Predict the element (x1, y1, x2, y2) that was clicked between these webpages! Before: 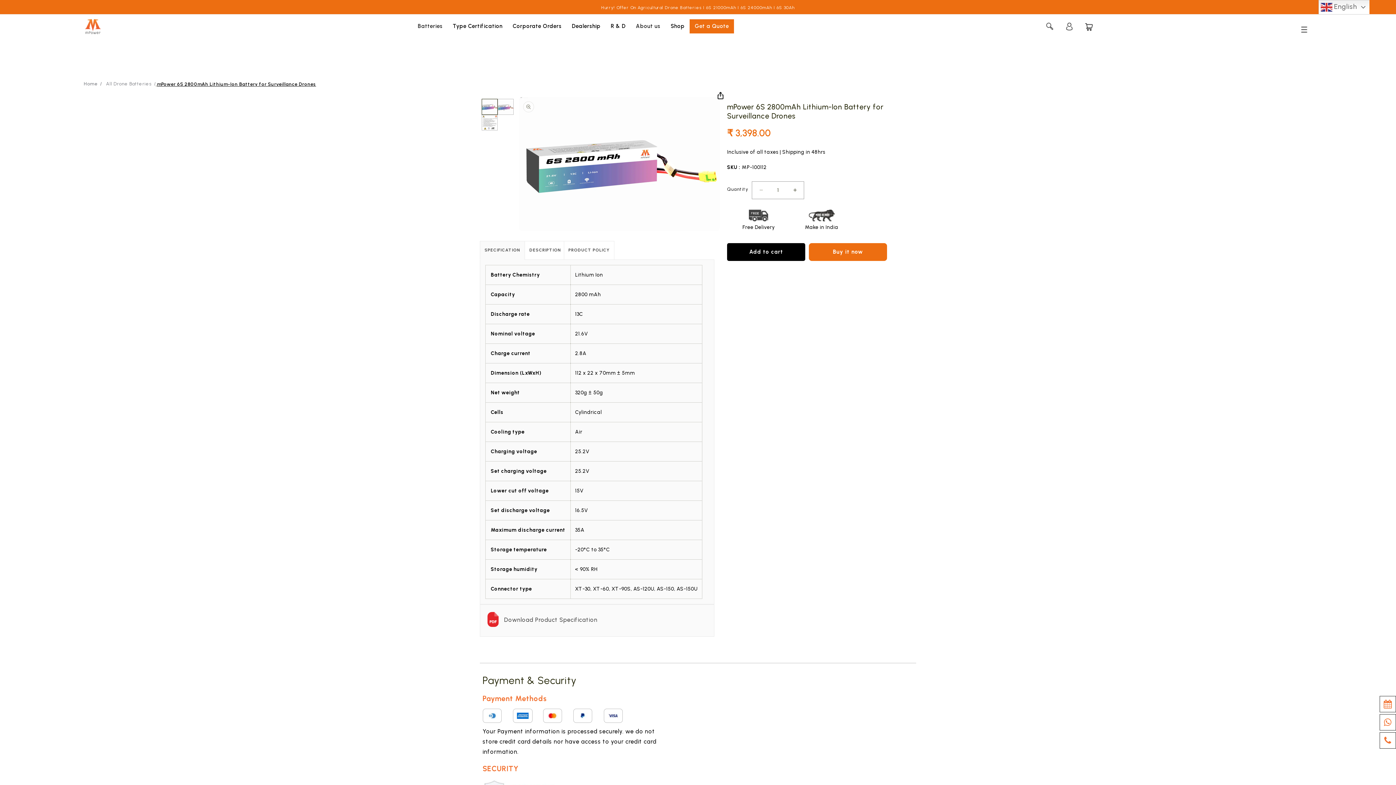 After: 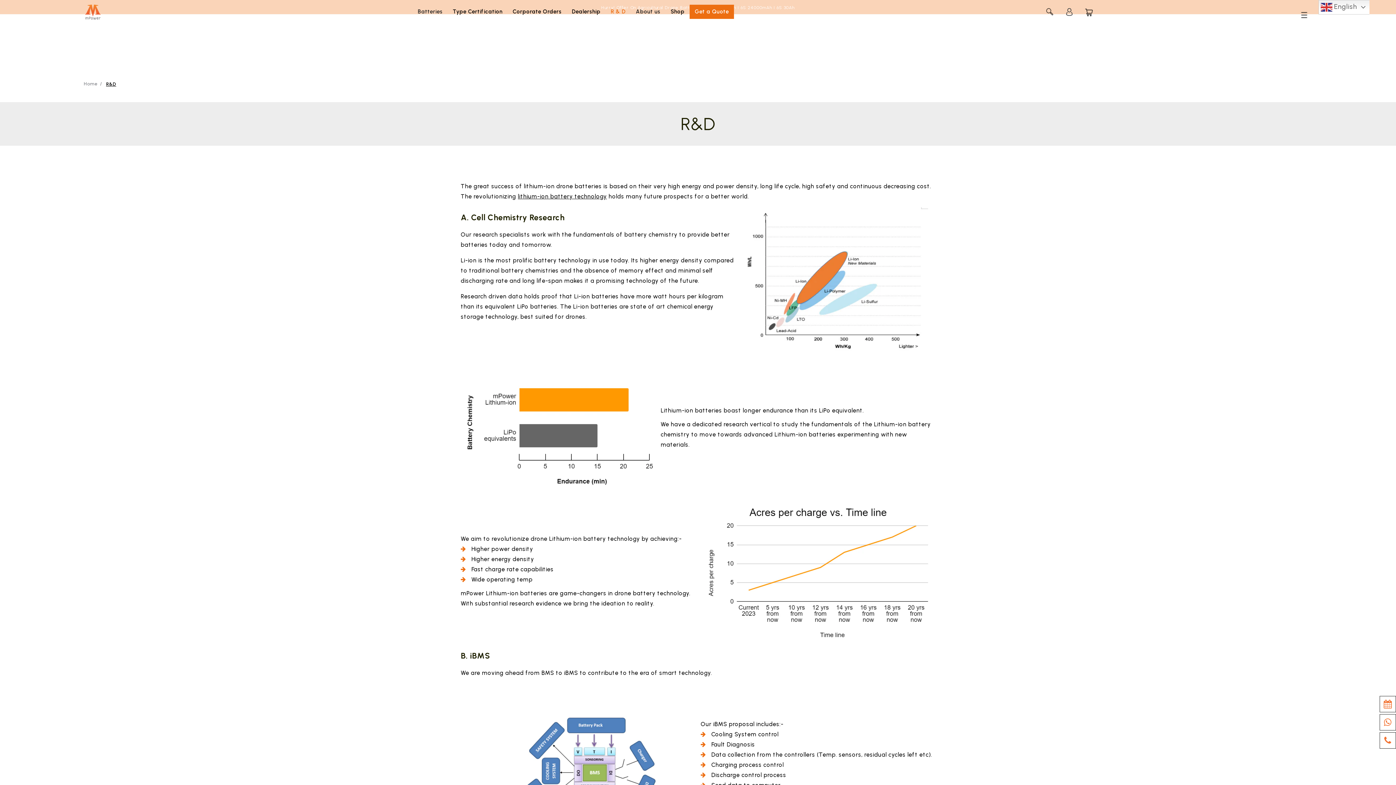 Action: bbox: (605, 19, 630, 33) label: R & D